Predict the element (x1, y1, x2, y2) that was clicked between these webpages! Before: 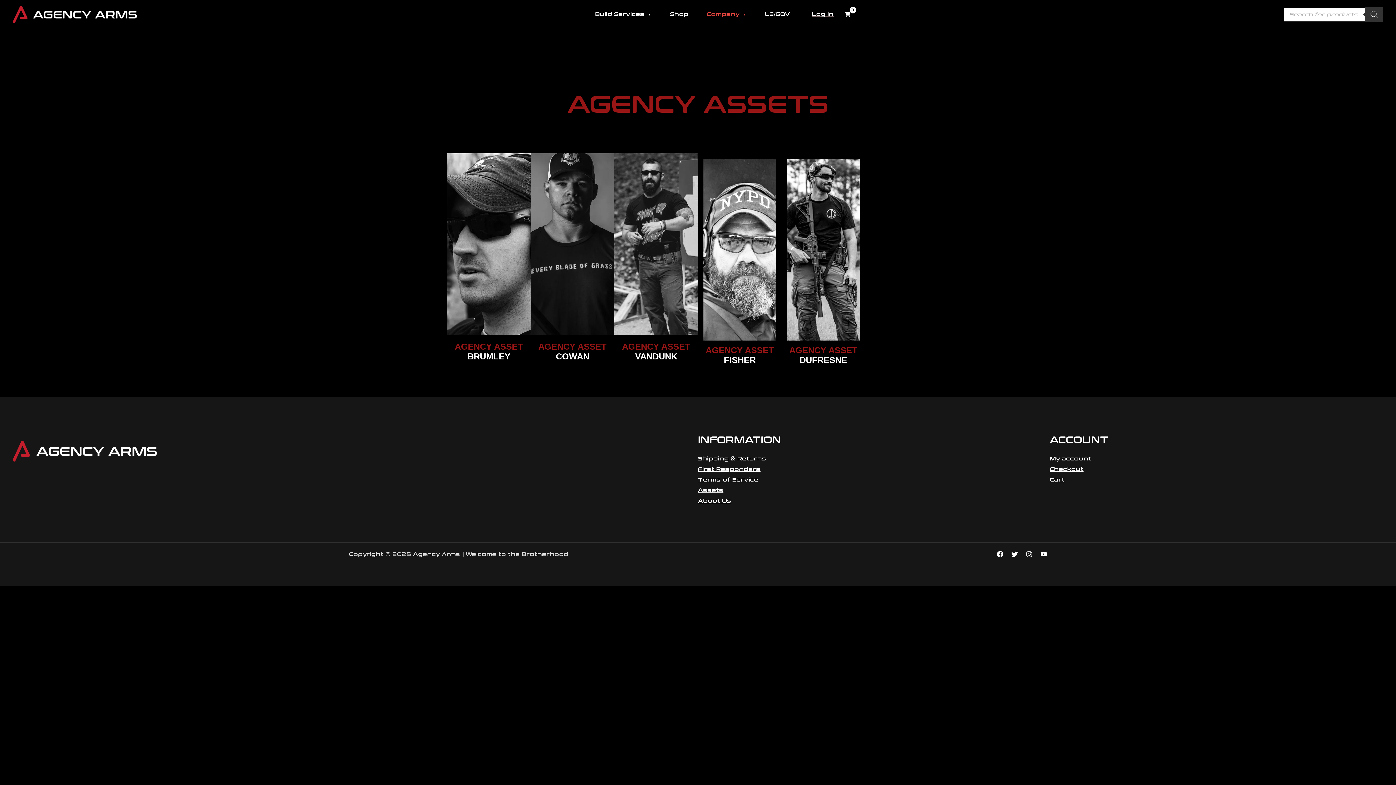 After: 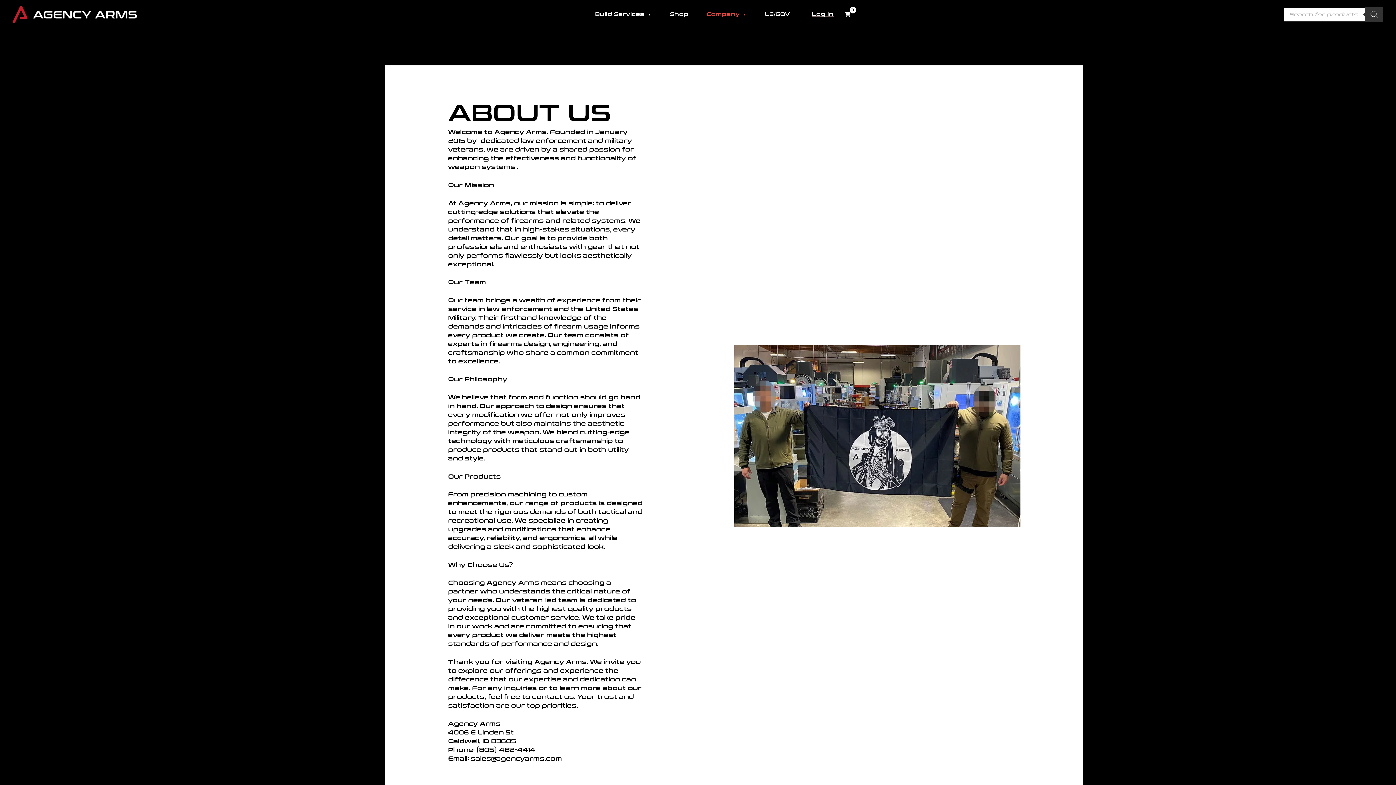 Action: bbox: (698, 498, 731, 504) label: About Us